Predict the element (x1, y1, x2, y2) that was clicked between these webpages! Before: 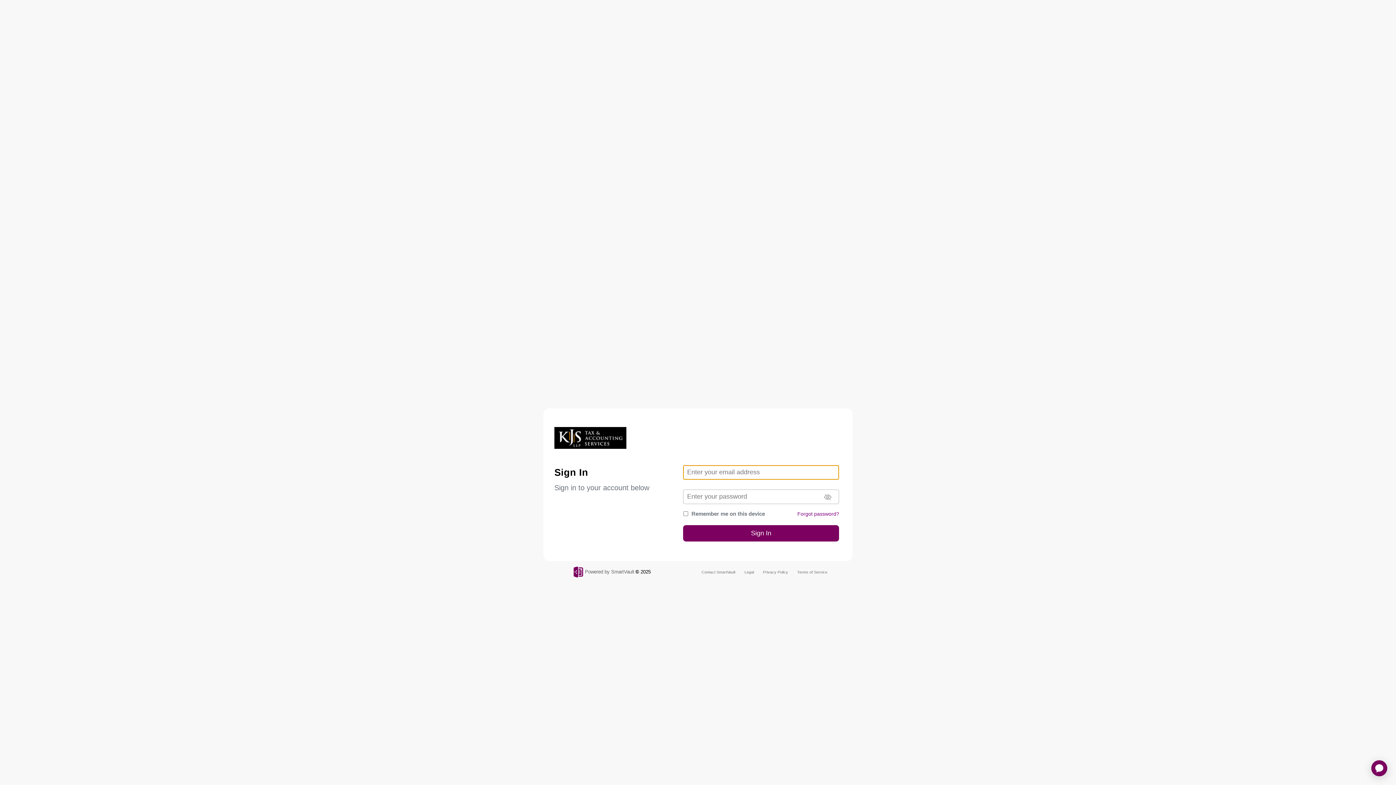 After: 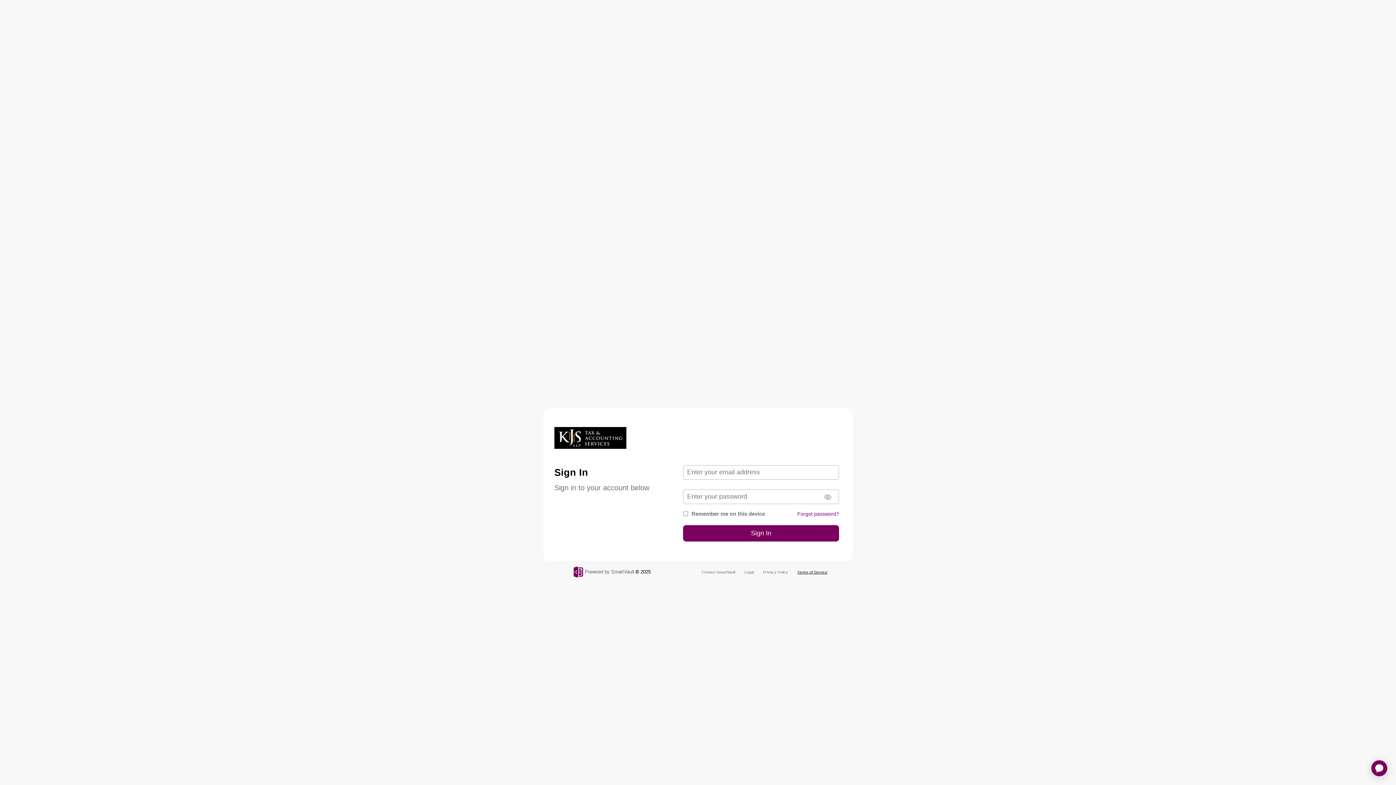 Action: bbox: (797, 569, 827, 577) label: Terms of Service